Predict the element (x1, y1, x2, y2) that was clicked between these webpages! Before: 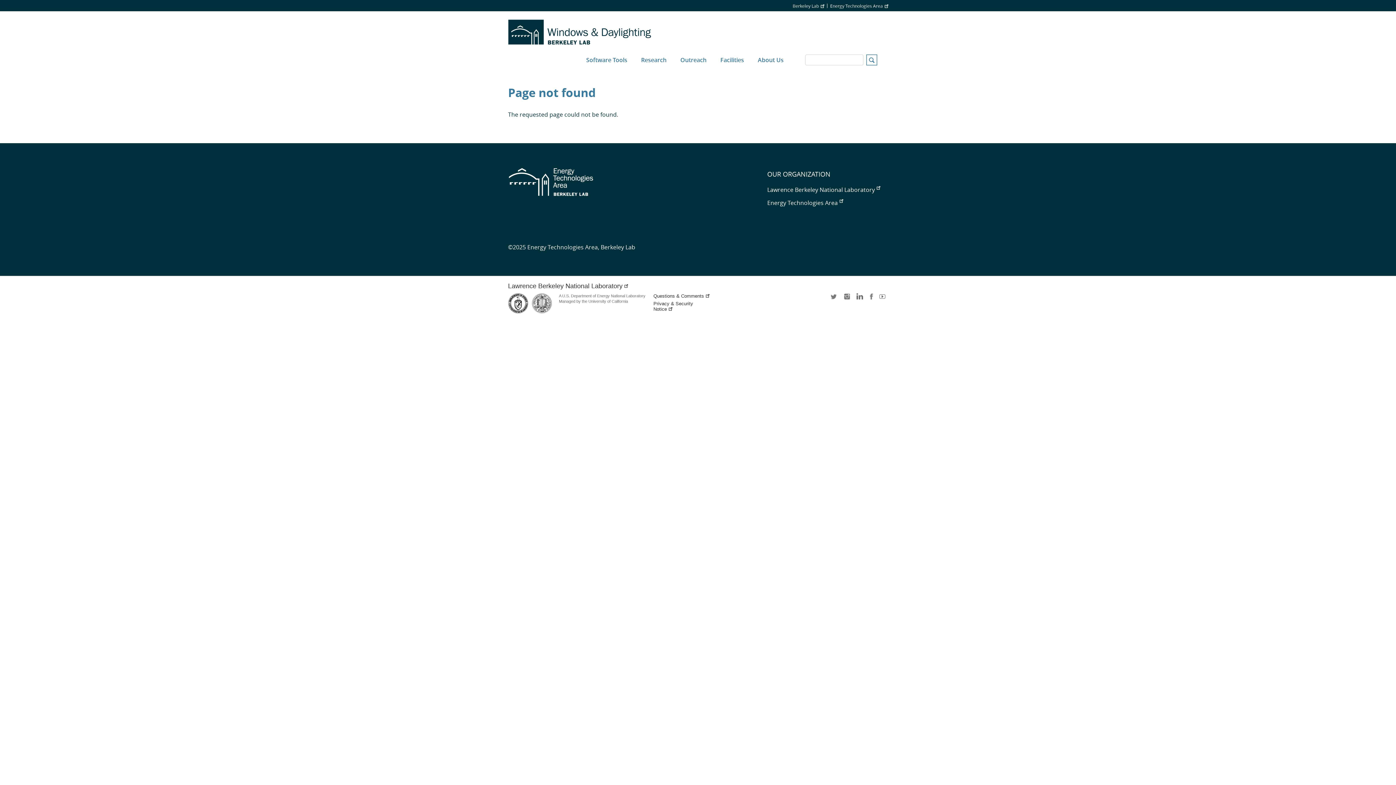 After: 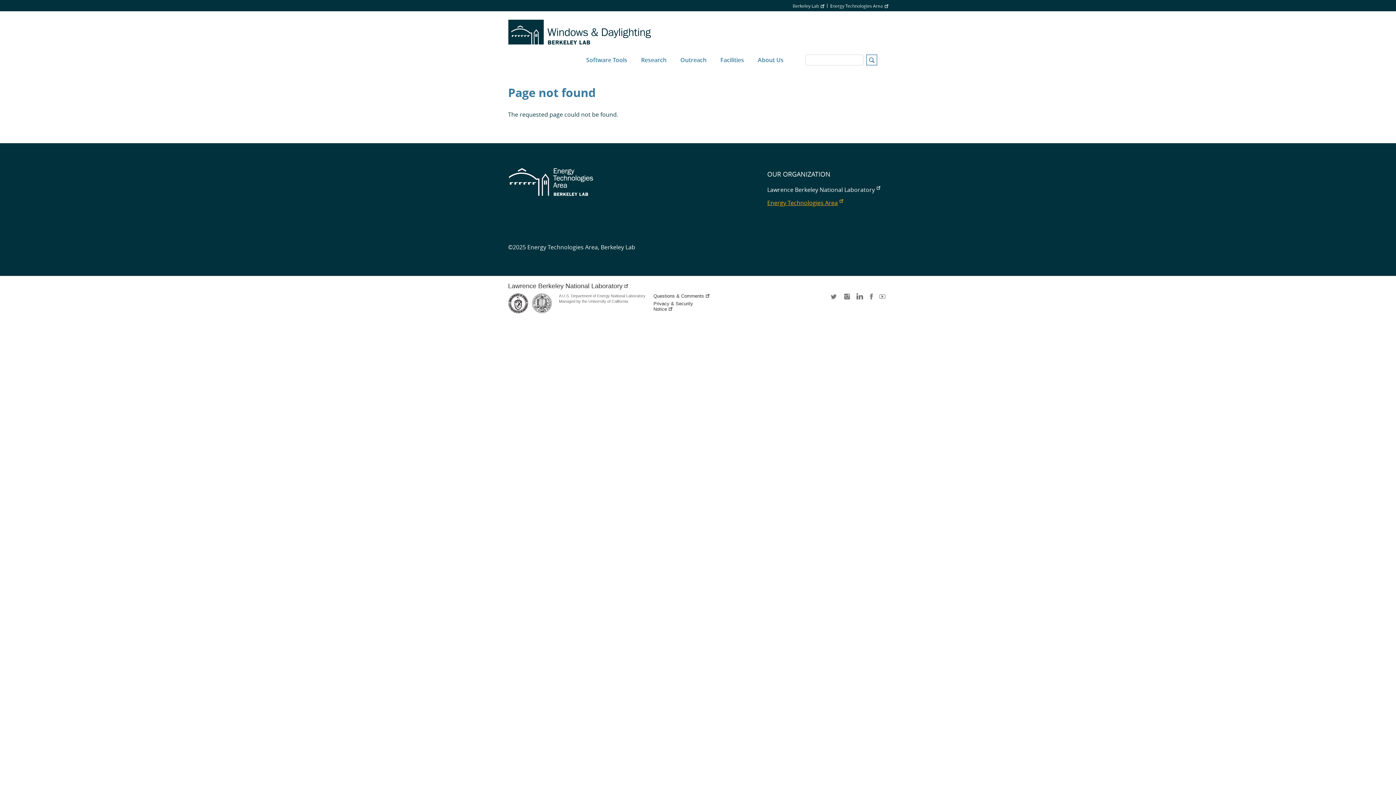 Action: bbox: (767, 198, 843, 206) label: Energy Technologies Area